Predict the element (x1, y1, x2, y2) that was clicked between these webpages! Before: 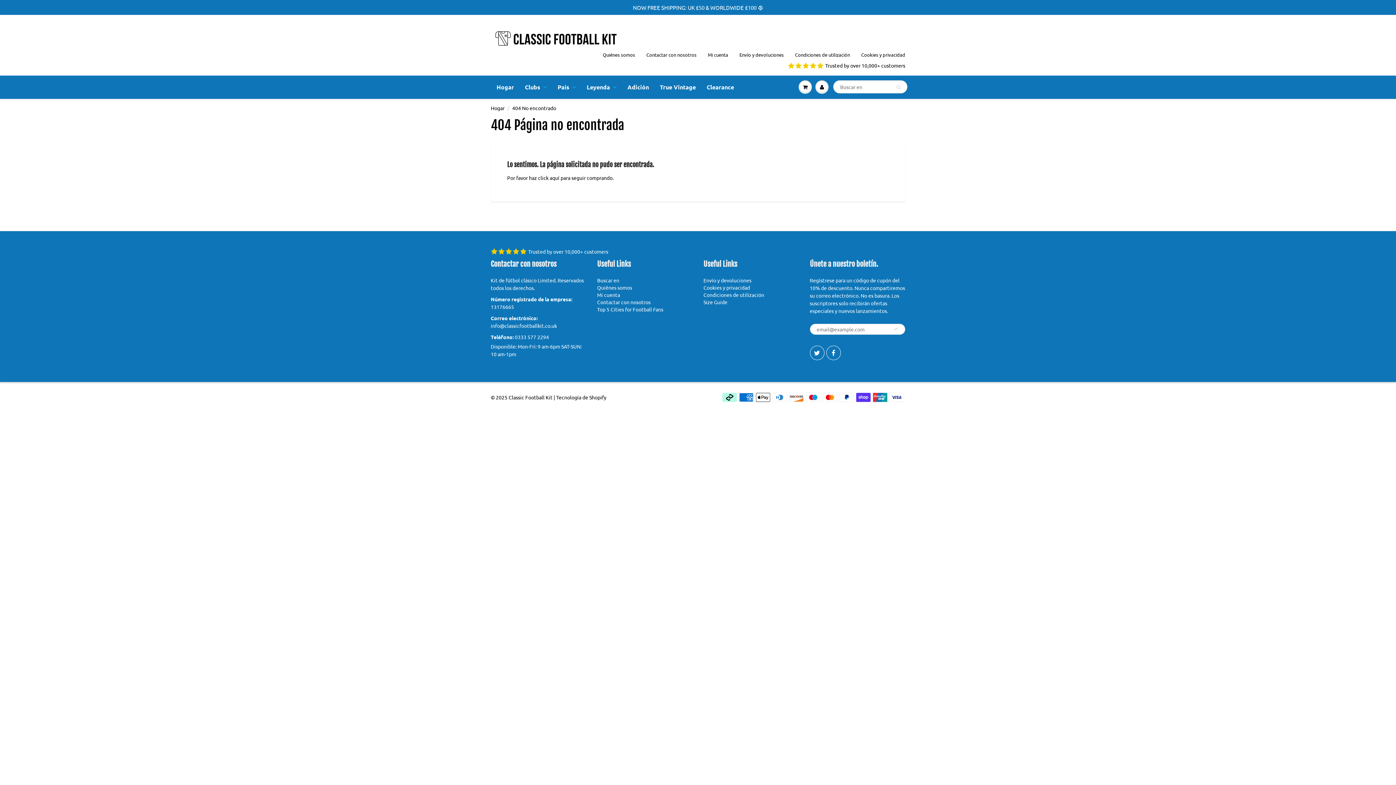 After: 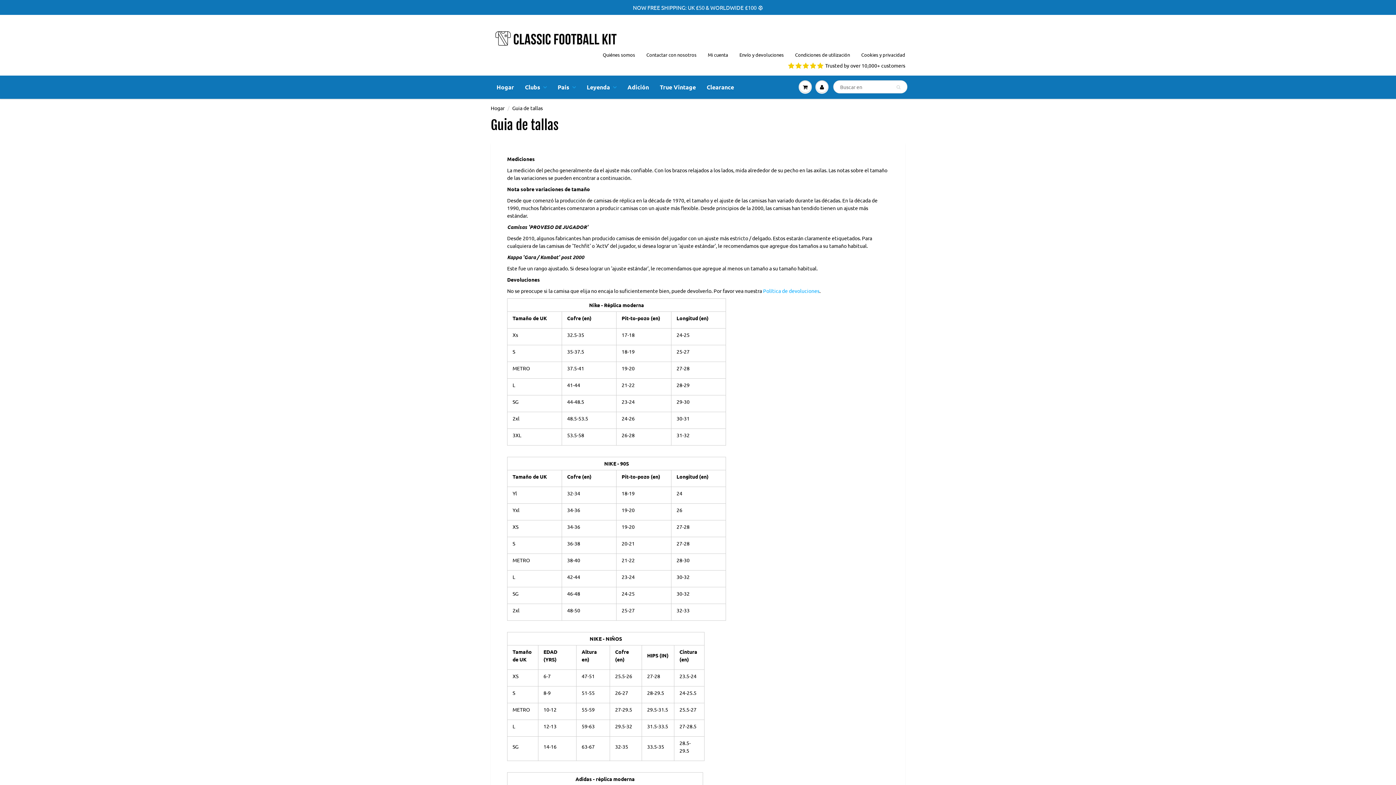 Action: label: Size Guide bbox: (703, 298, 727, 305)